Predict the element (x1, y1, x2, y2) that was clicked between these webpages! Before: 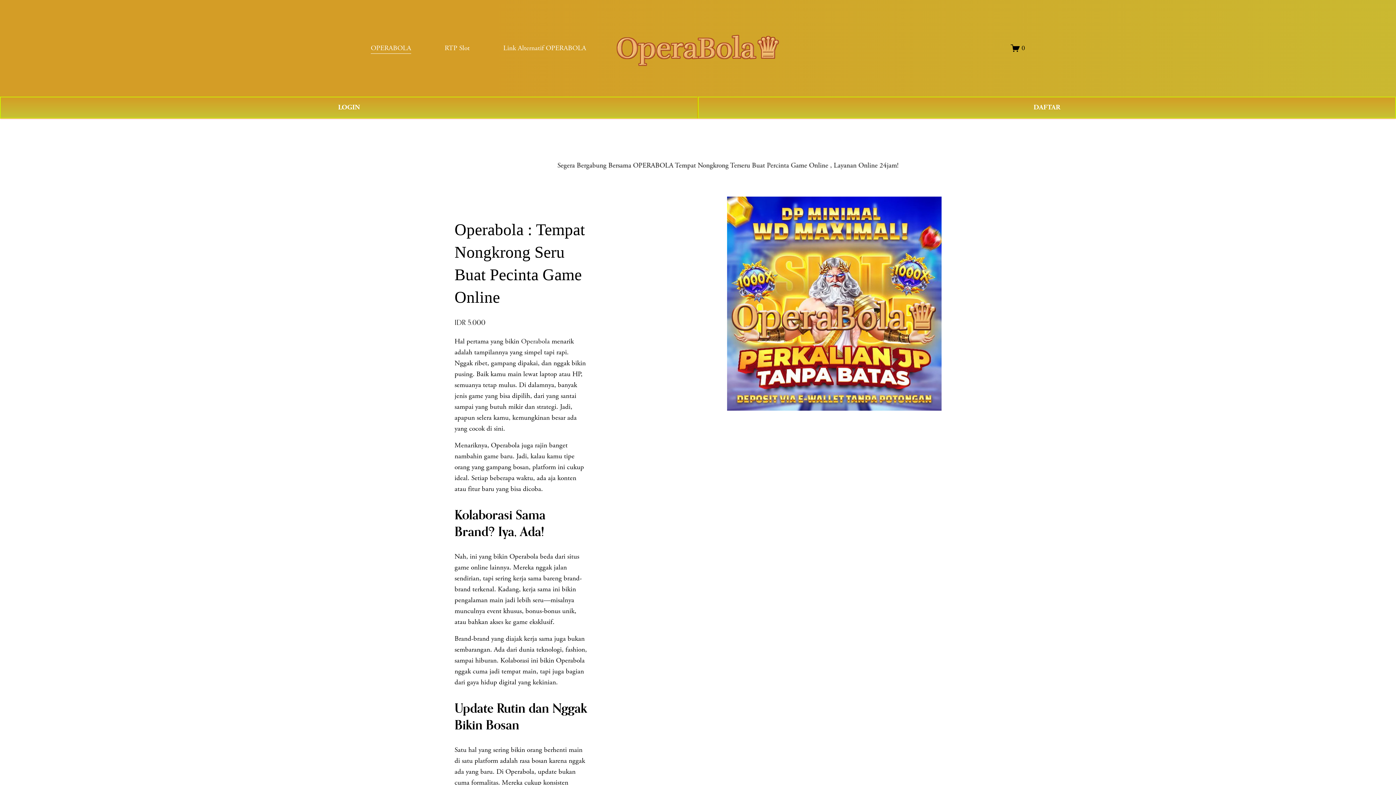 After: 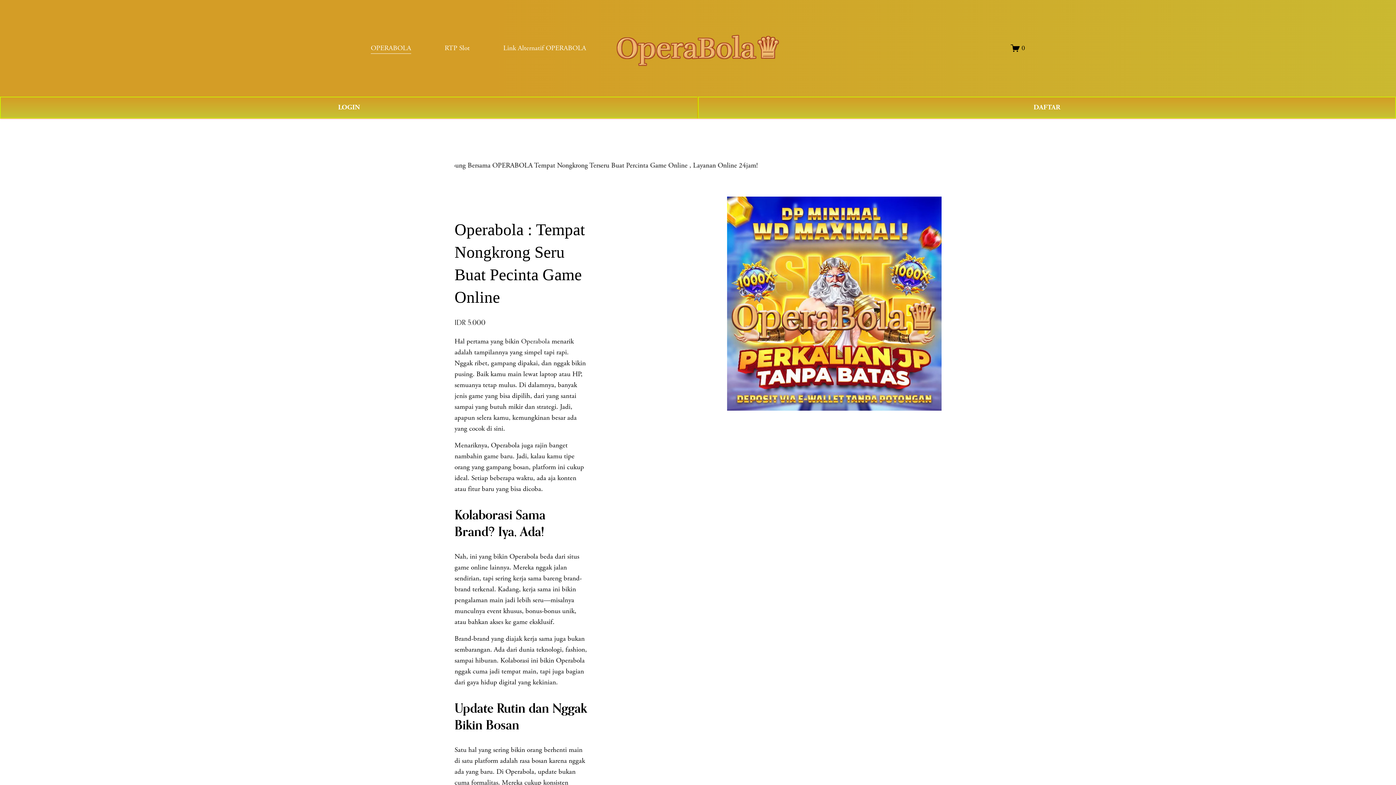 Action: bbox: (1011, 43, 1025, 52) label: 0